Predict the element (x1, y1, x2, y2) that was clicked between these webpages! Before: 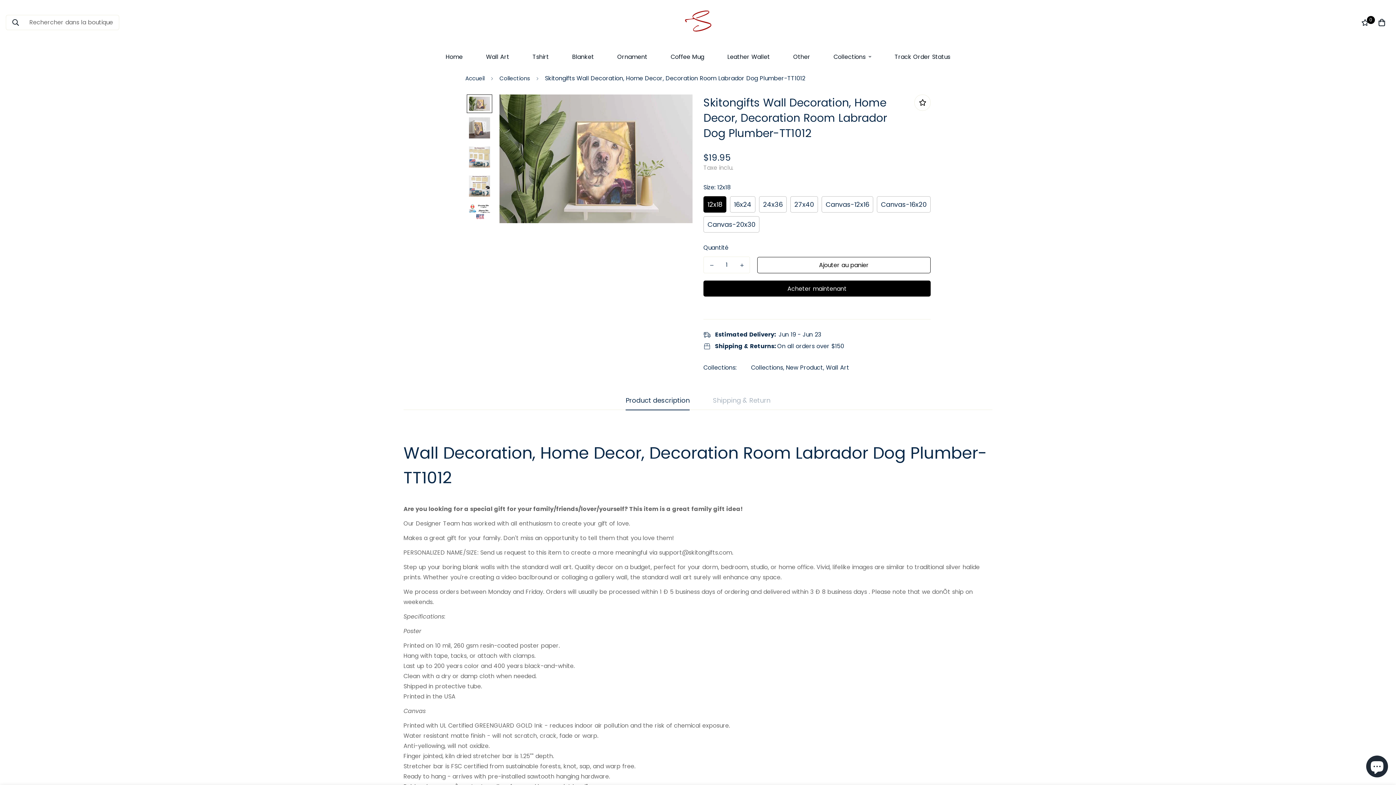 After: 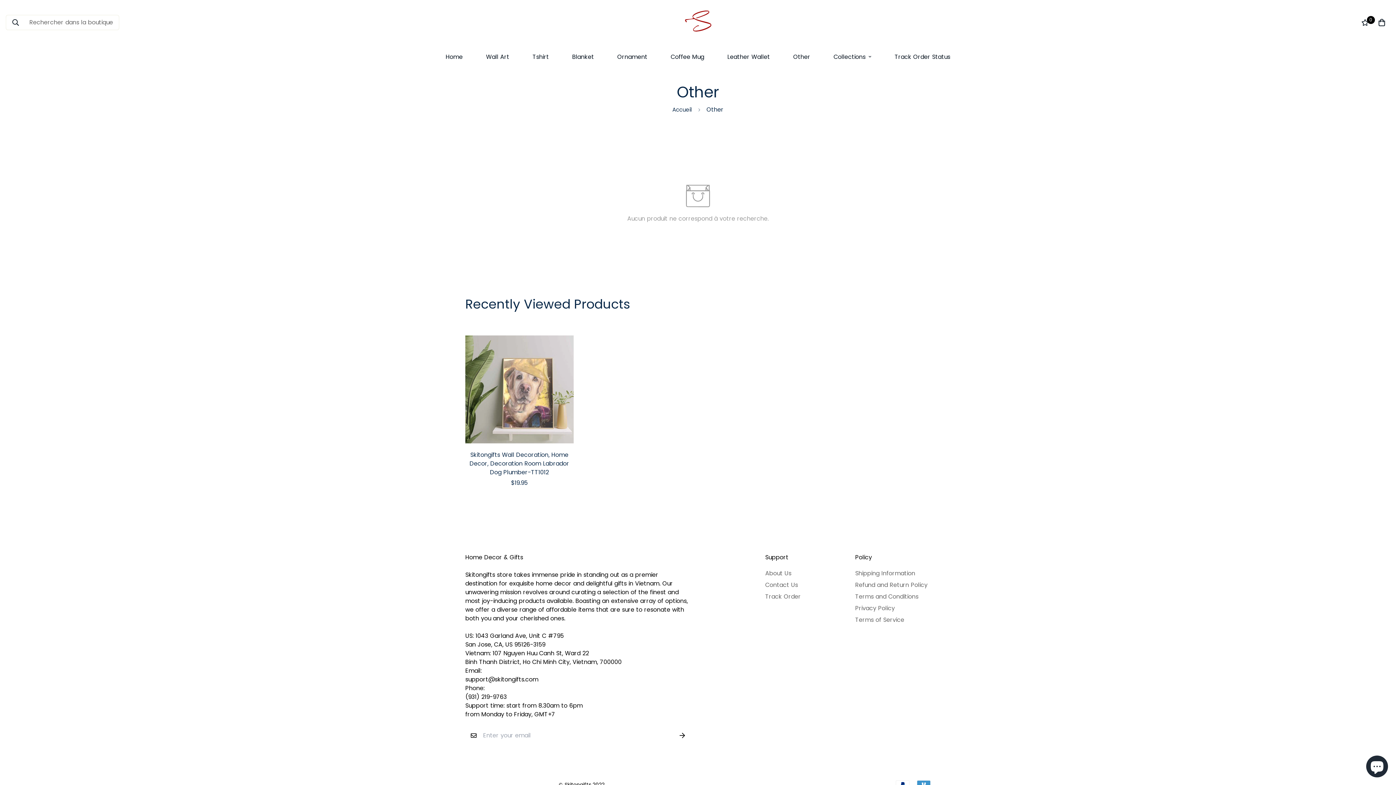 Action: bbox: (781, 45, 822, 68) label: Other